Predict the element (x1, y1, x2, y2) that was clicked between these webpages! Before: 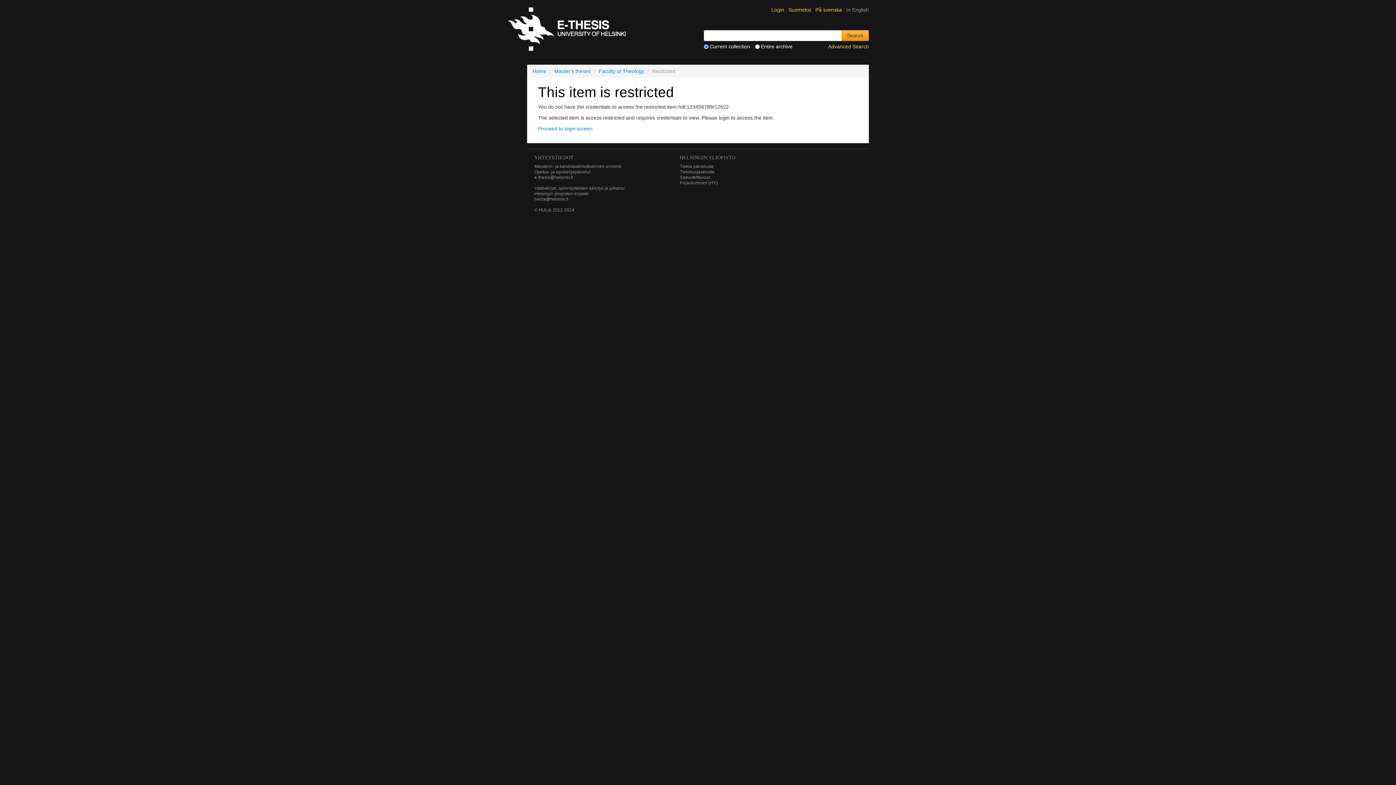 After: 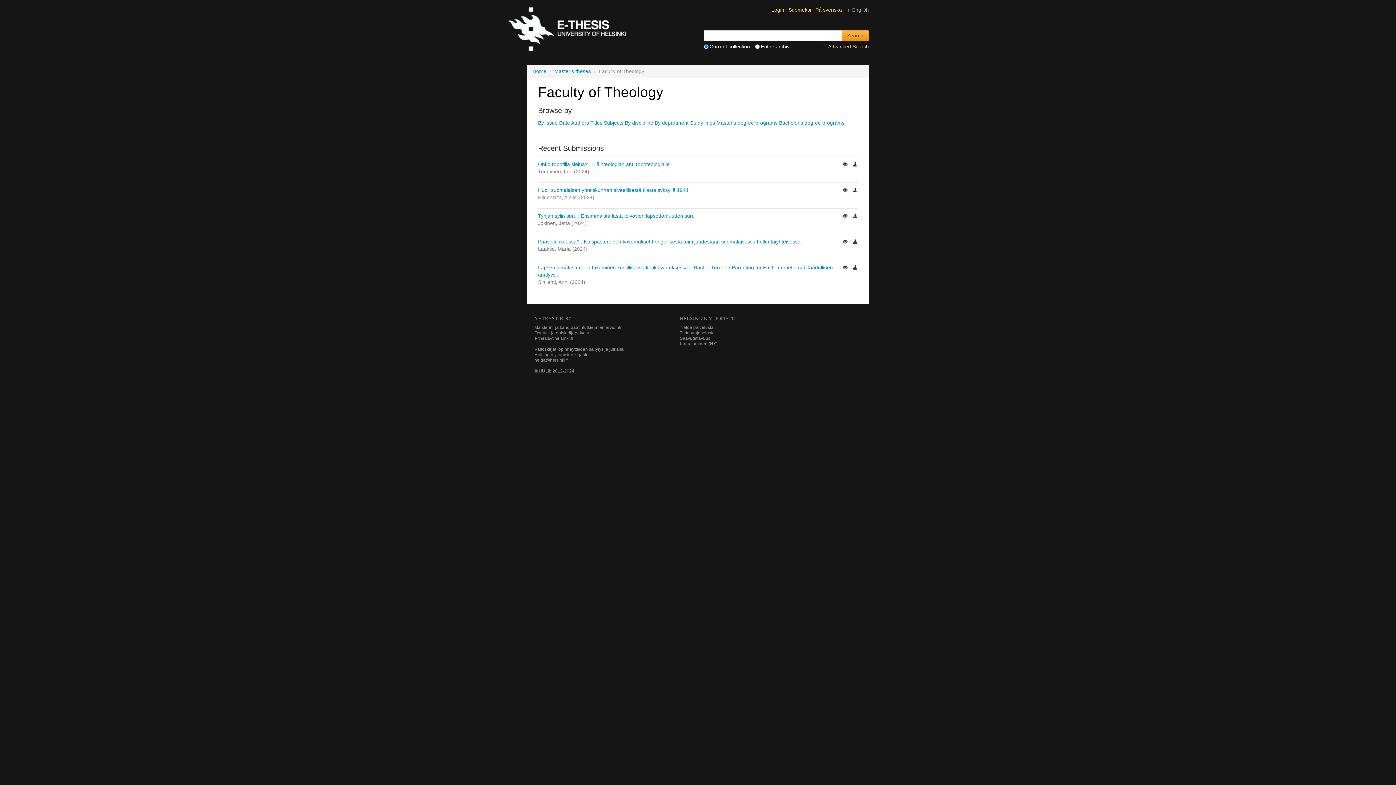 Action: label: Faculty of Theology bbox: (598, 68, 644, 74)